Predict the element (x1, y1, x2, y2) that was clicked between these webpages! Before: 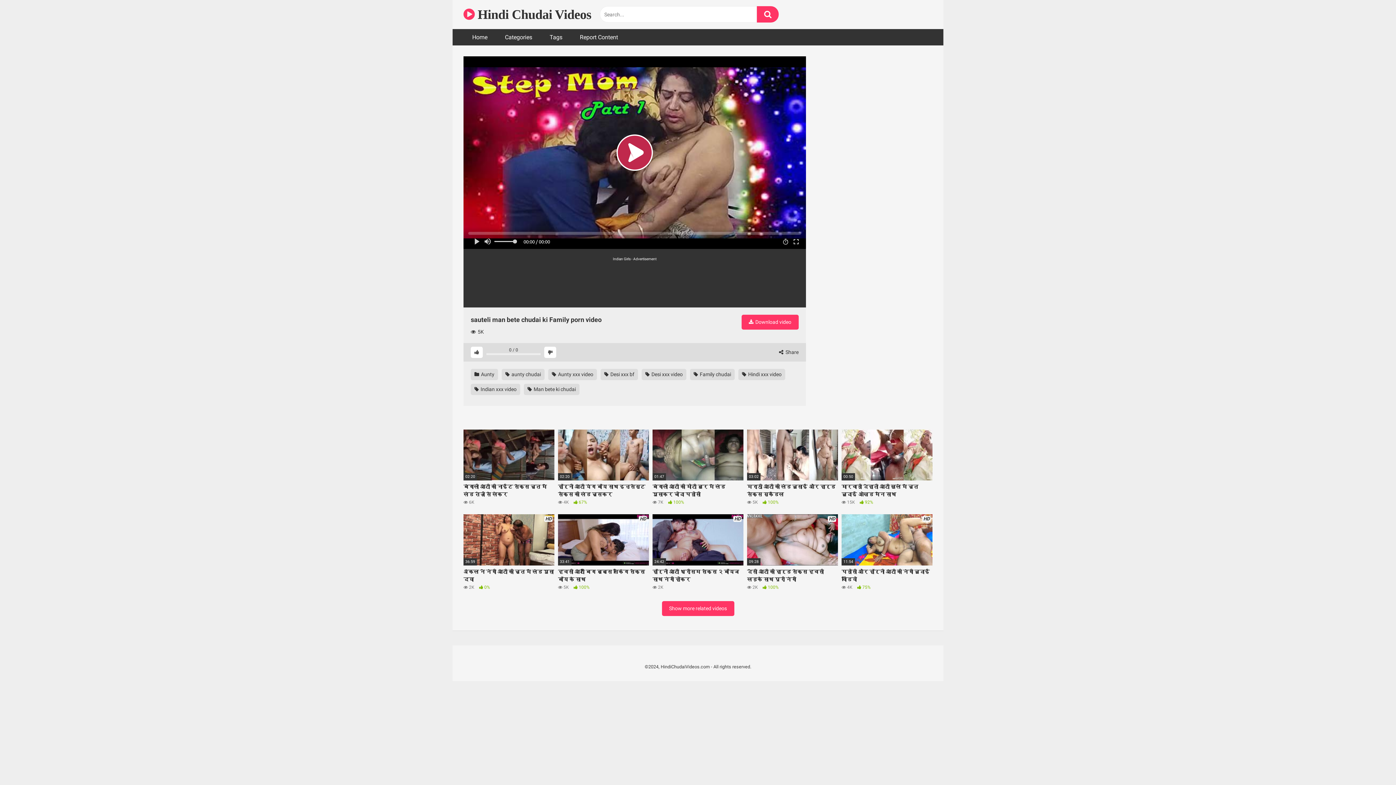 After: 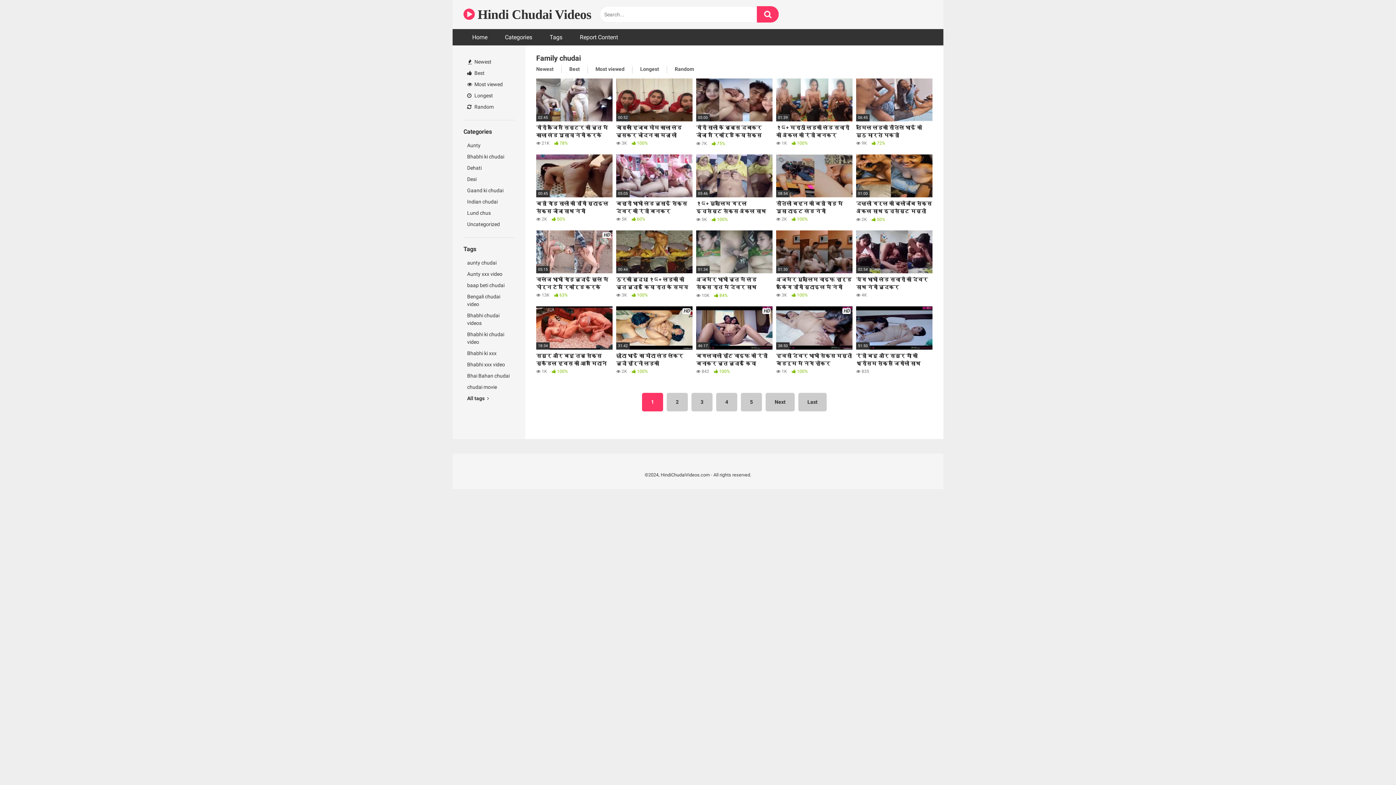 Action: bbox: (690, 368, 734, 380) label:  Family chudai